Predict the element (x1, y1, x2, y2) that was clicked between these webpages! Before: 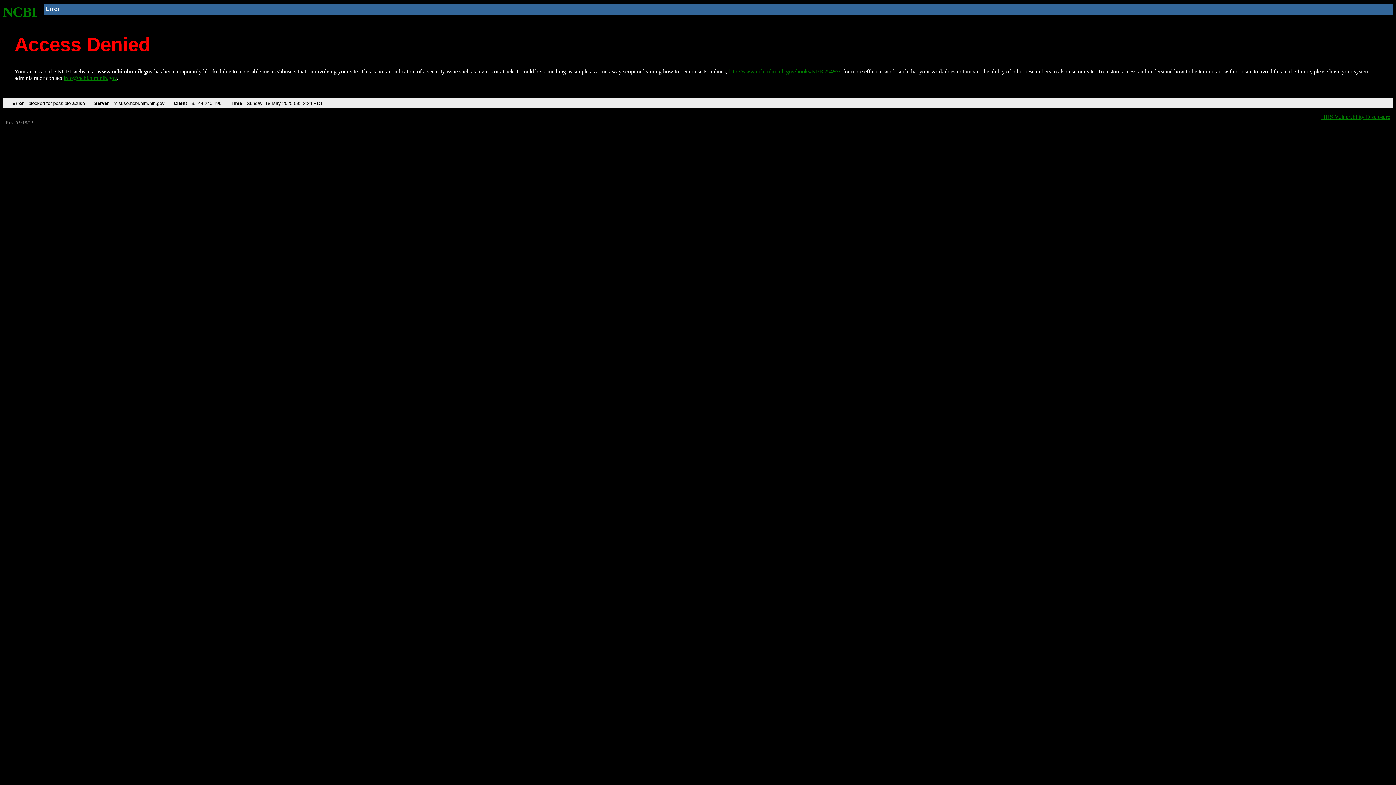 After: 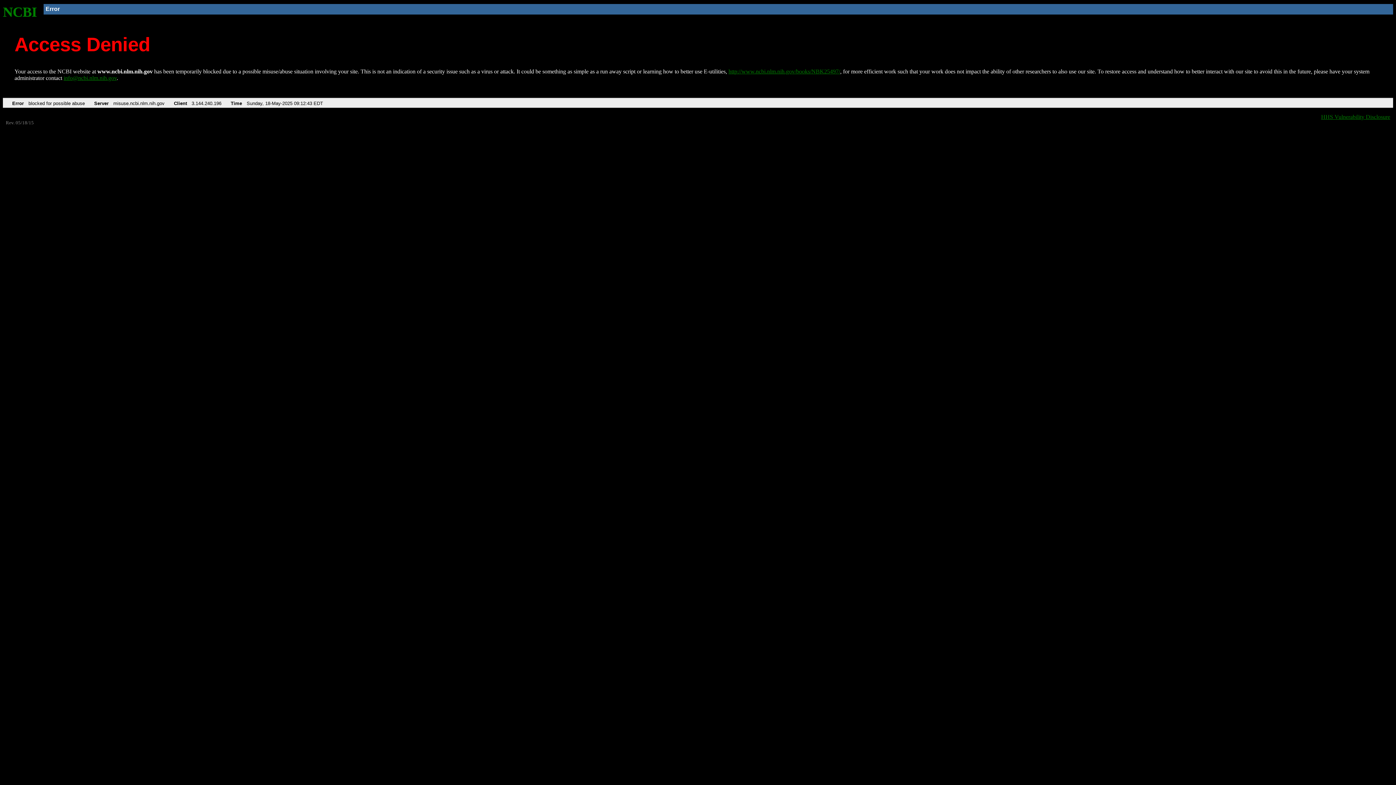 Action: bbox: (728, 68, 840, 74) label: http://www.ncbi.nlm.nih.gov/books/NBK25497/